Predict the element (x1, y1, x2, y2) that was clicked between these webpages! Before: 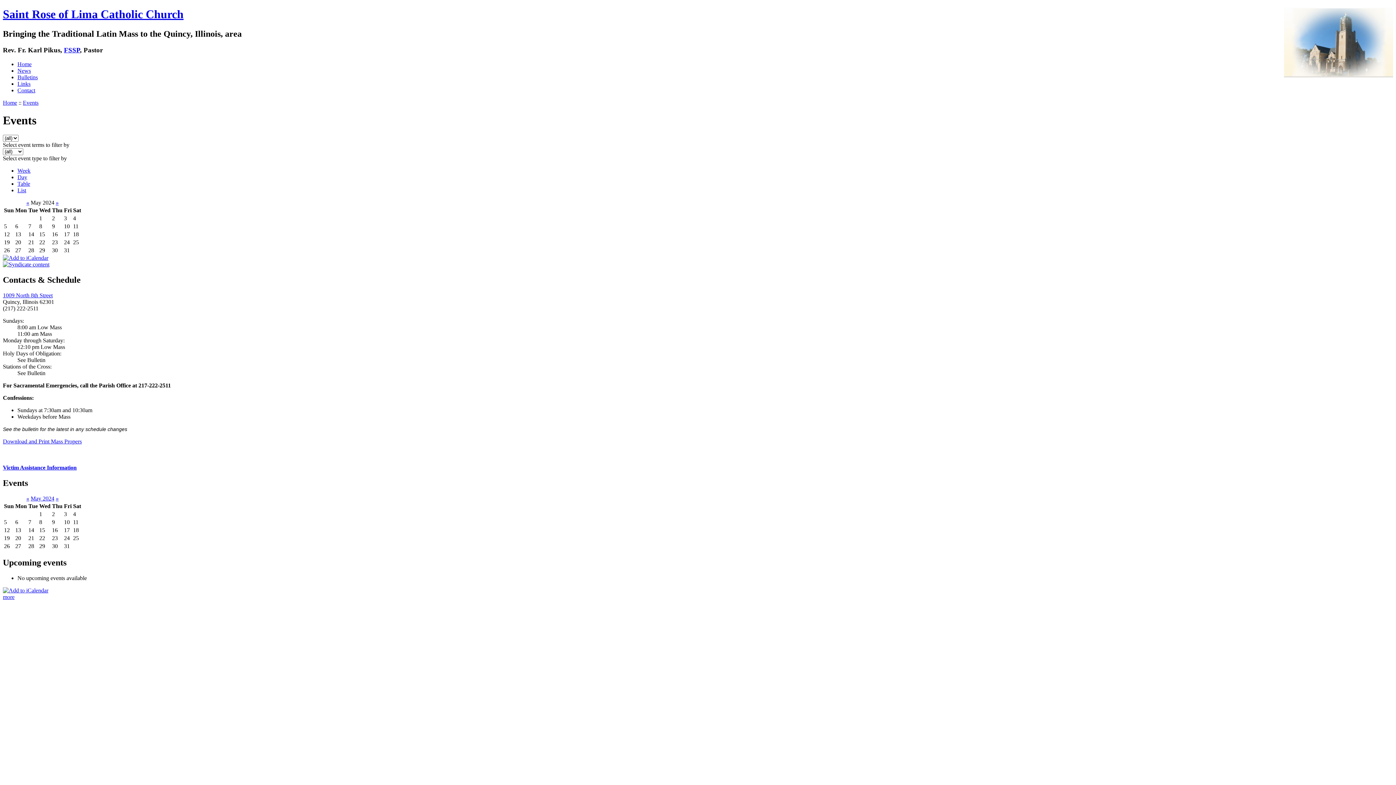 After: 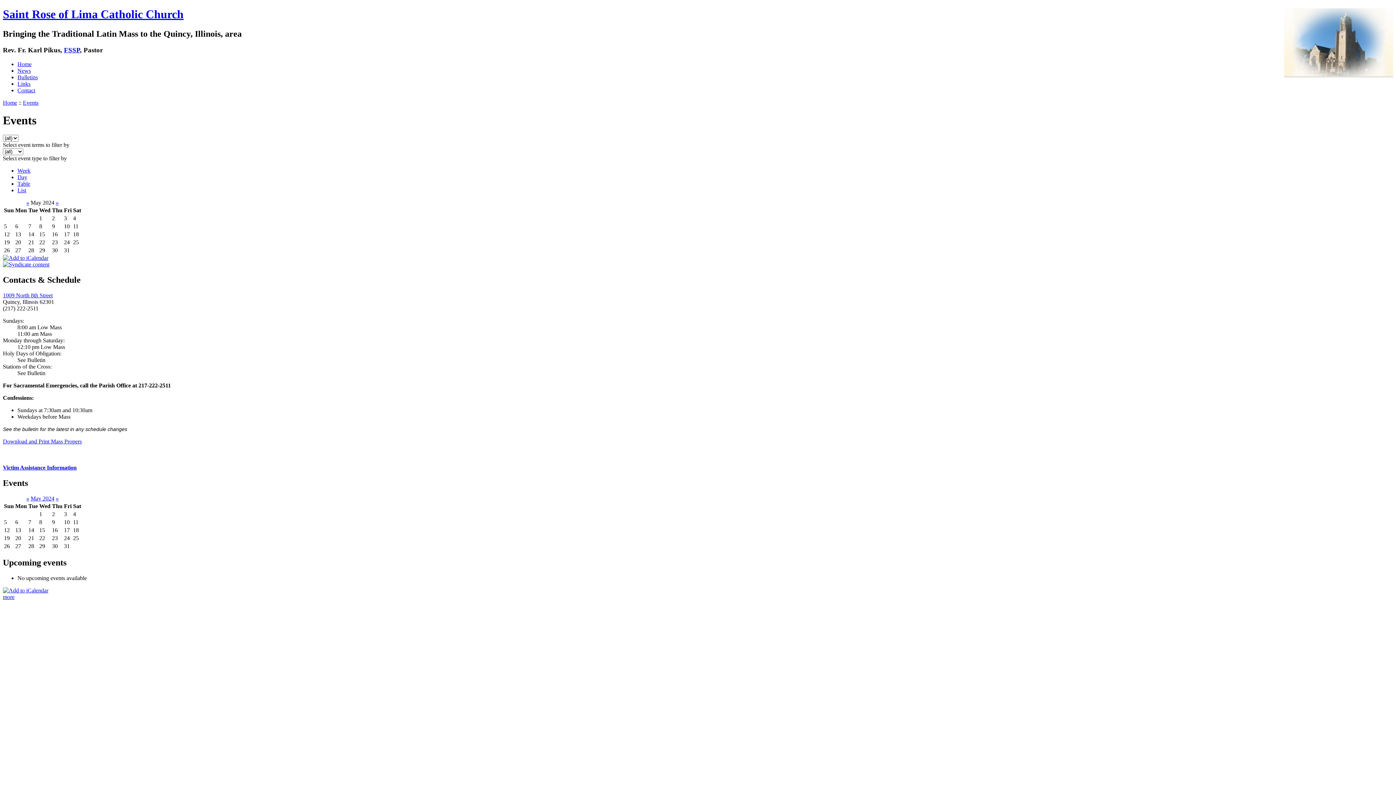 Action: label: May 2024 bbox: (30, 495, 54, 501)